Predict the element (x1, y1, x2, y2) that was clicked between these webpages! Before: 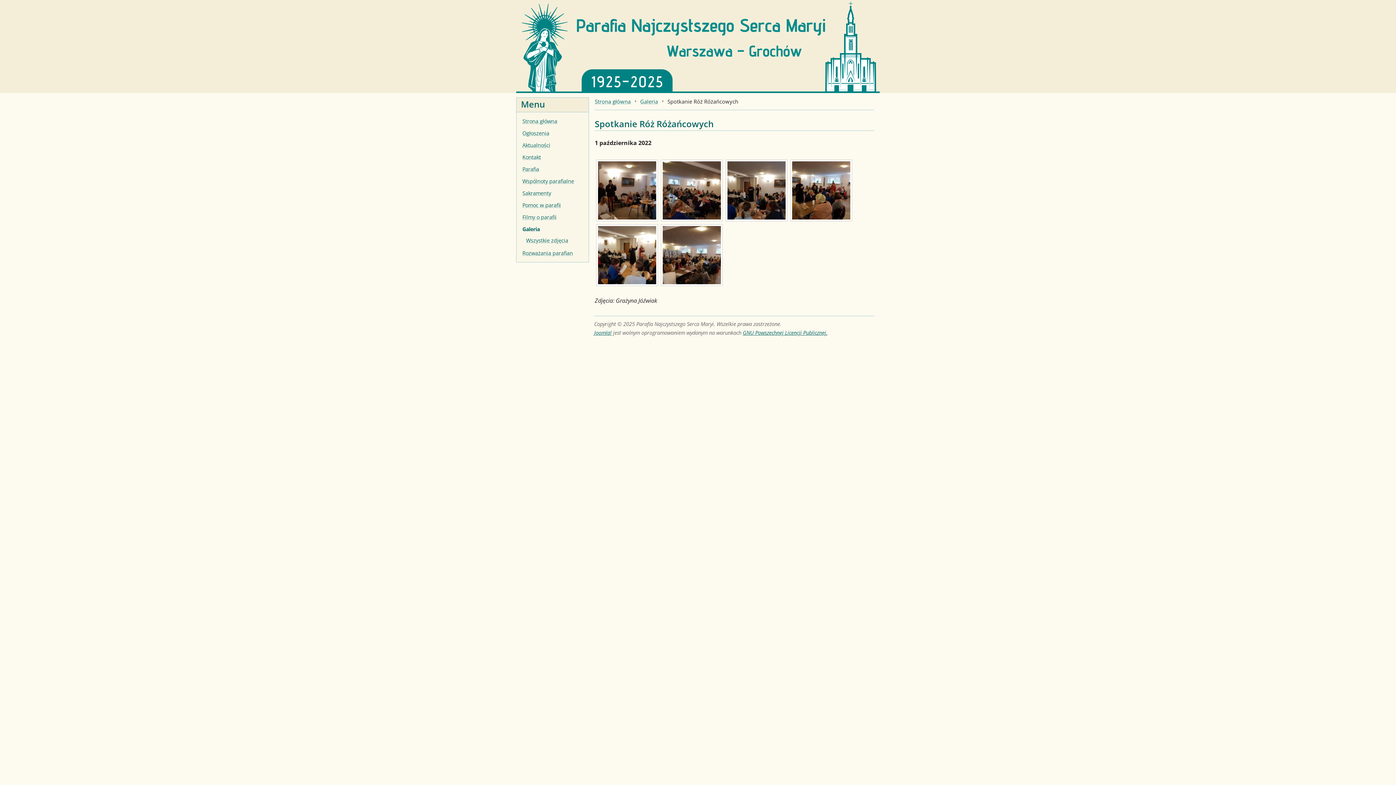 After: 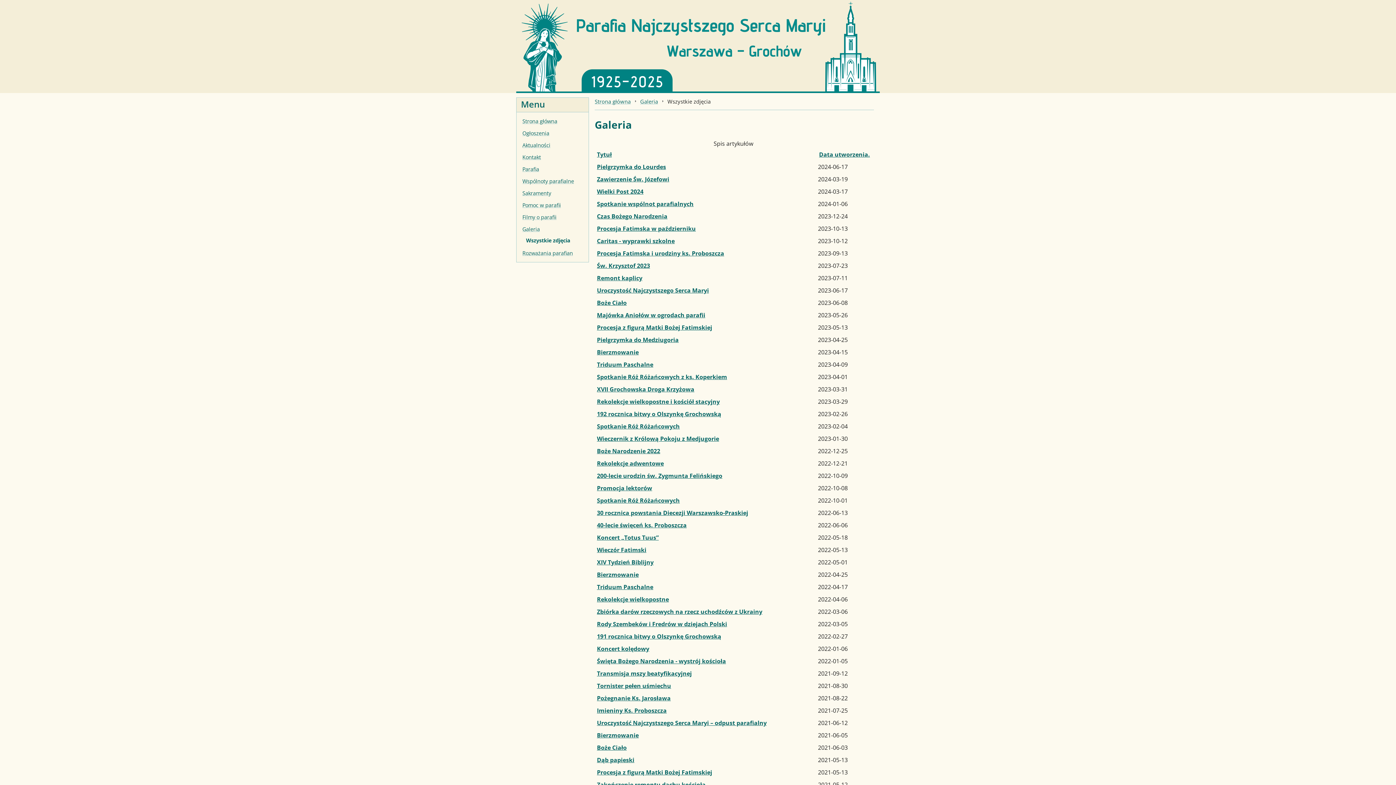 Action: bbox: (526, 235, 579, 245) label: Wszystkie zdjęcia